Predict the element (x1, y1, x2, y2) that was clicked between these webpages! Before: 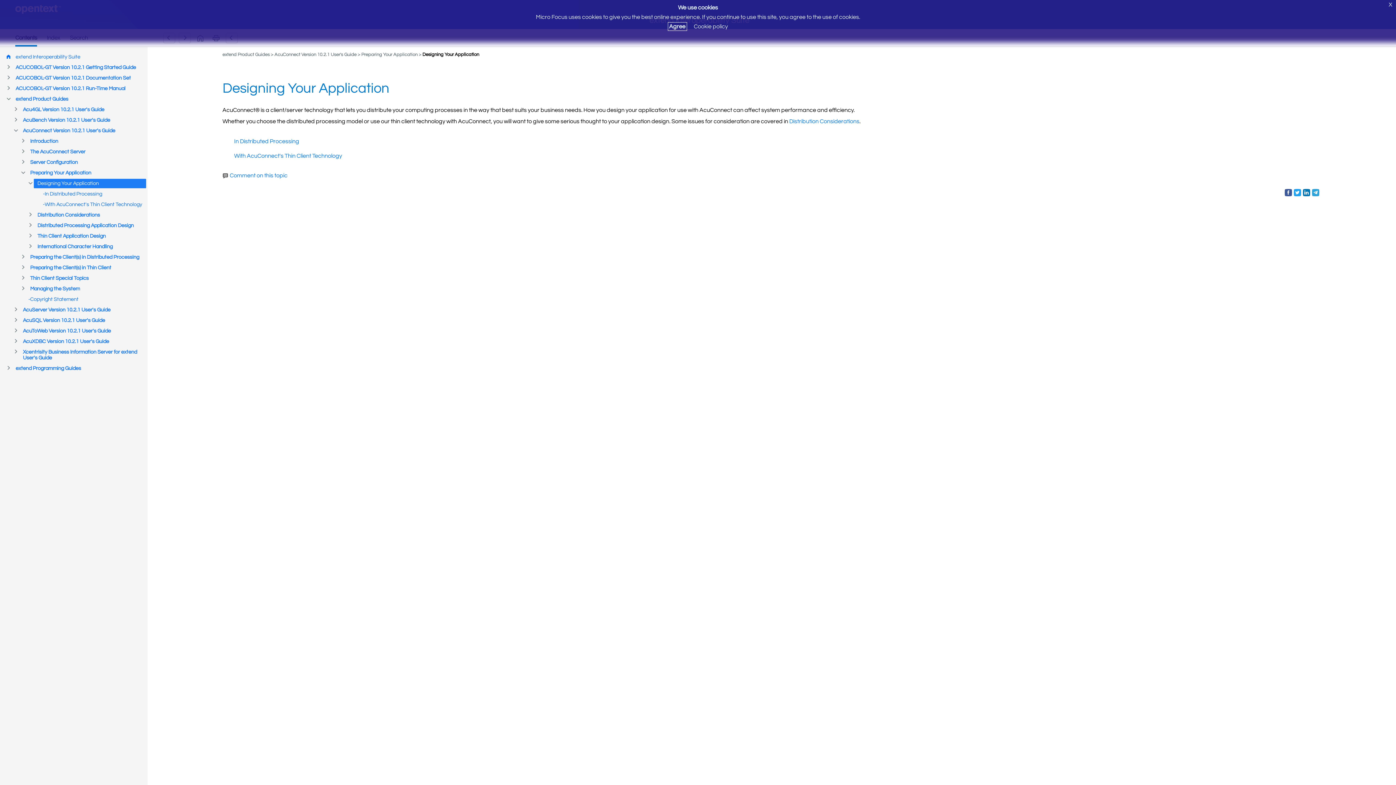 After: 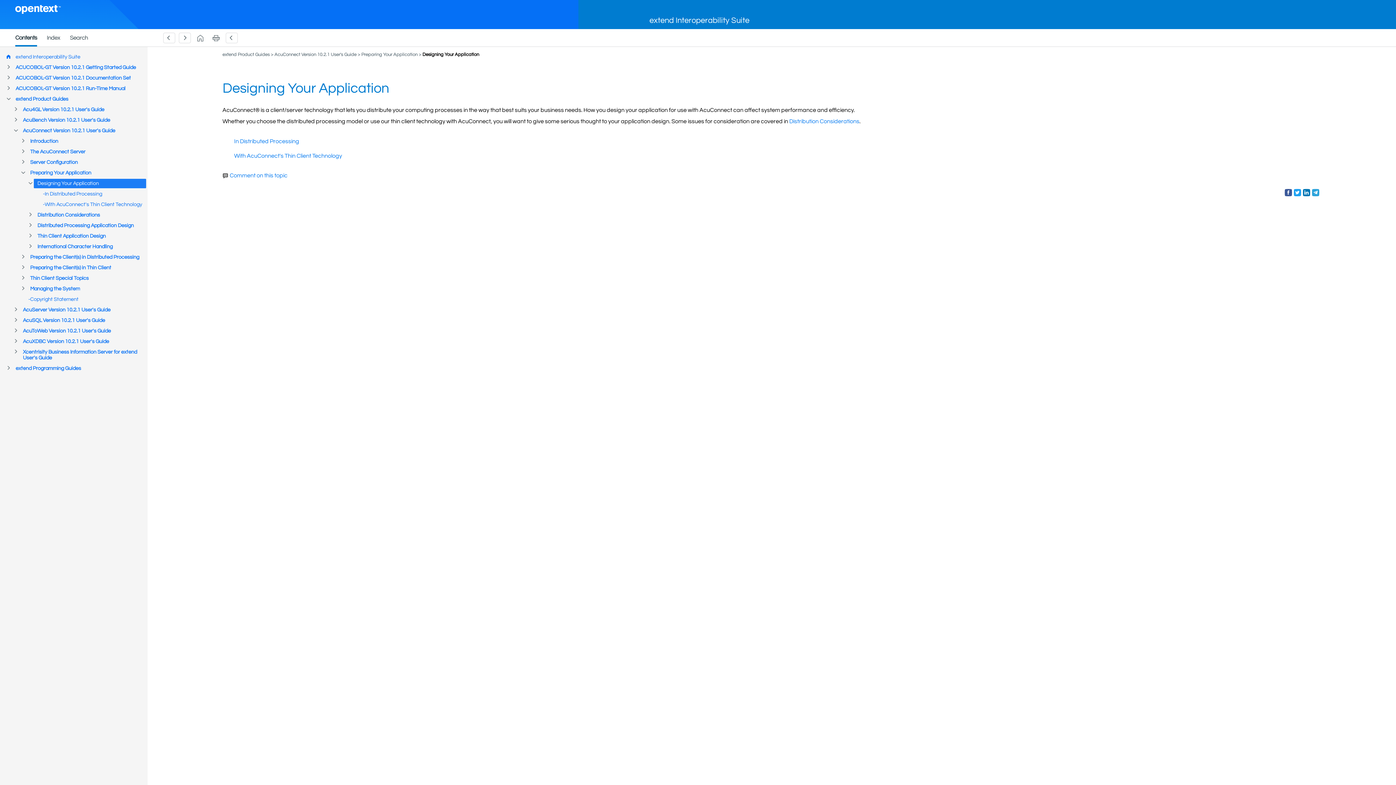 Action: label: Agree bbox: (668, 22, 686, 30)